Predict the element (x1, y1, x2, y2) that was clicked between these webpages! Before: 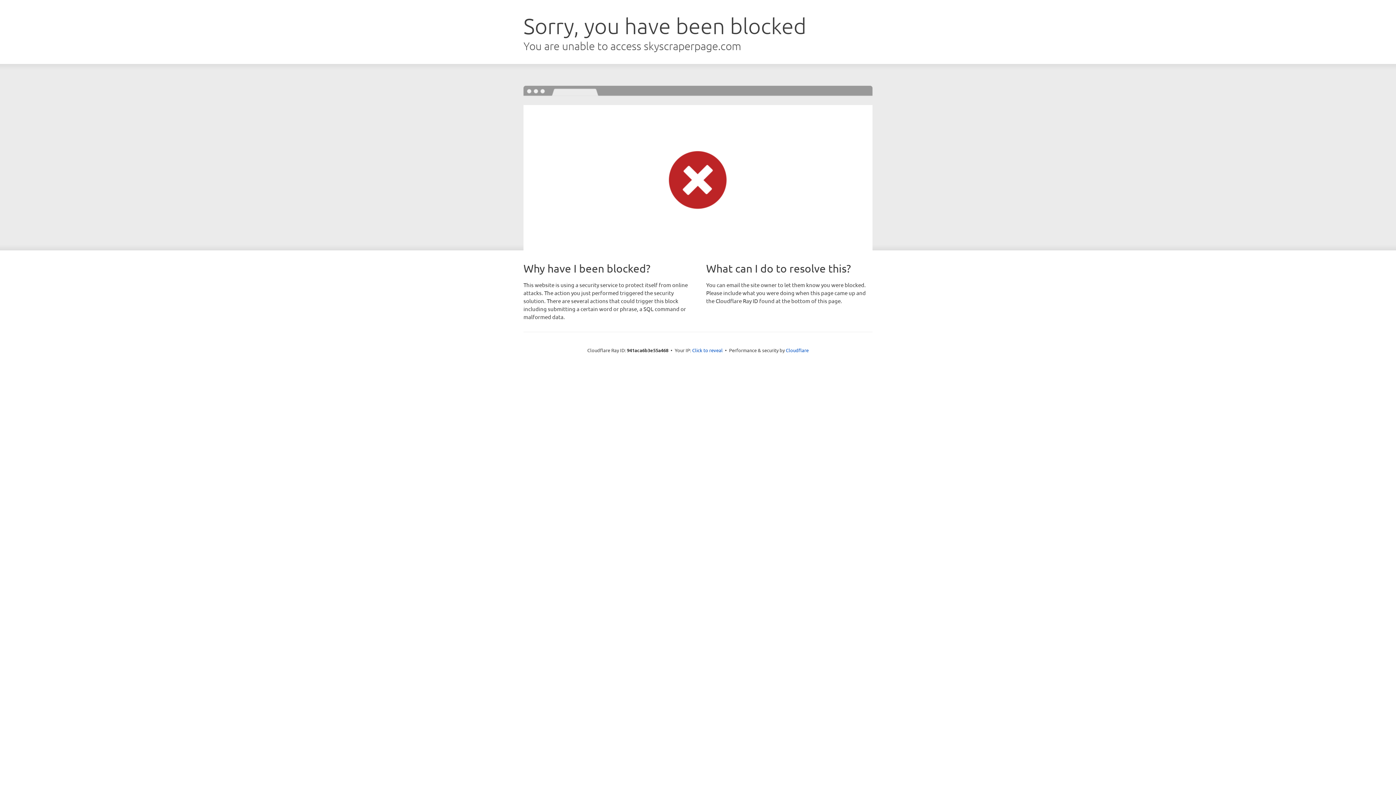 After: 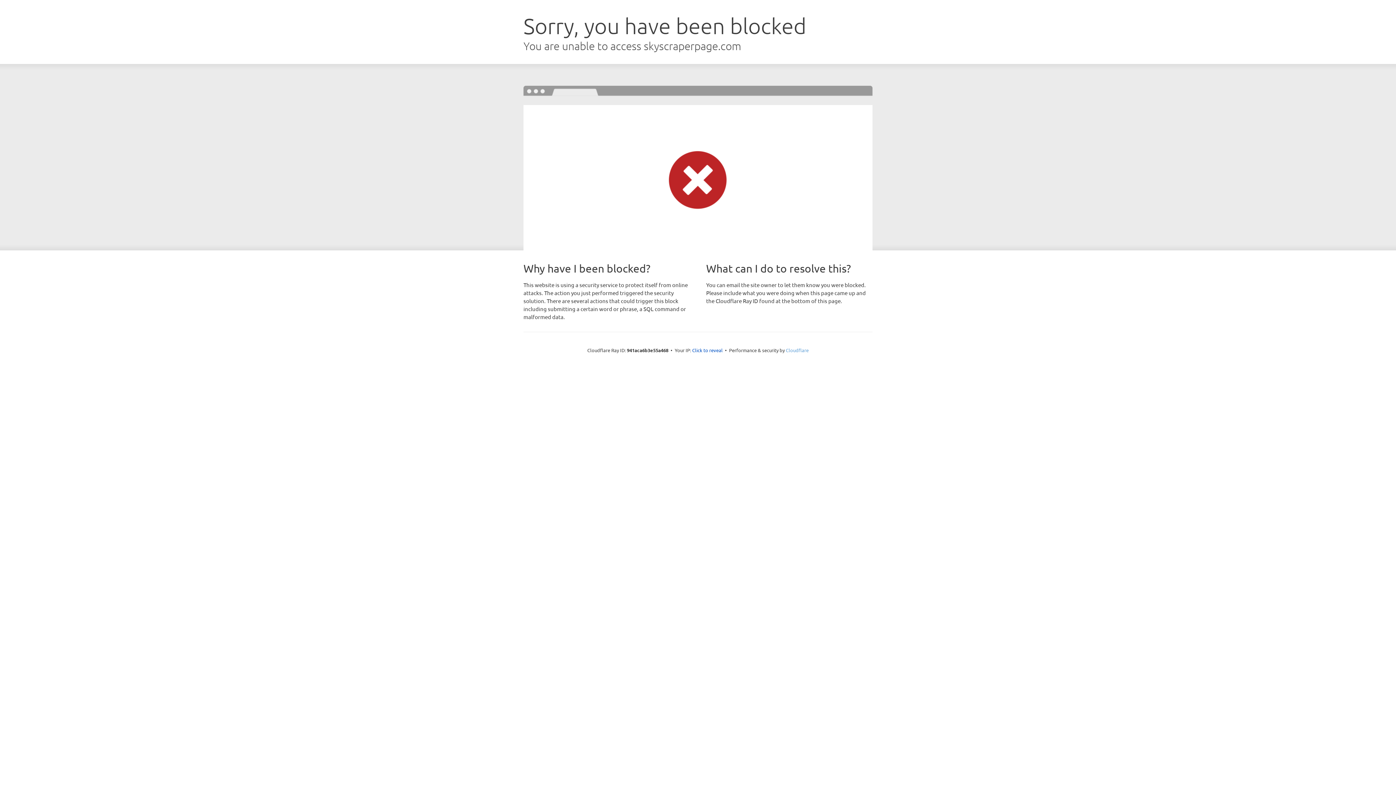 Action: bbox: (786, 347, 808, 353) label: Cloudflare